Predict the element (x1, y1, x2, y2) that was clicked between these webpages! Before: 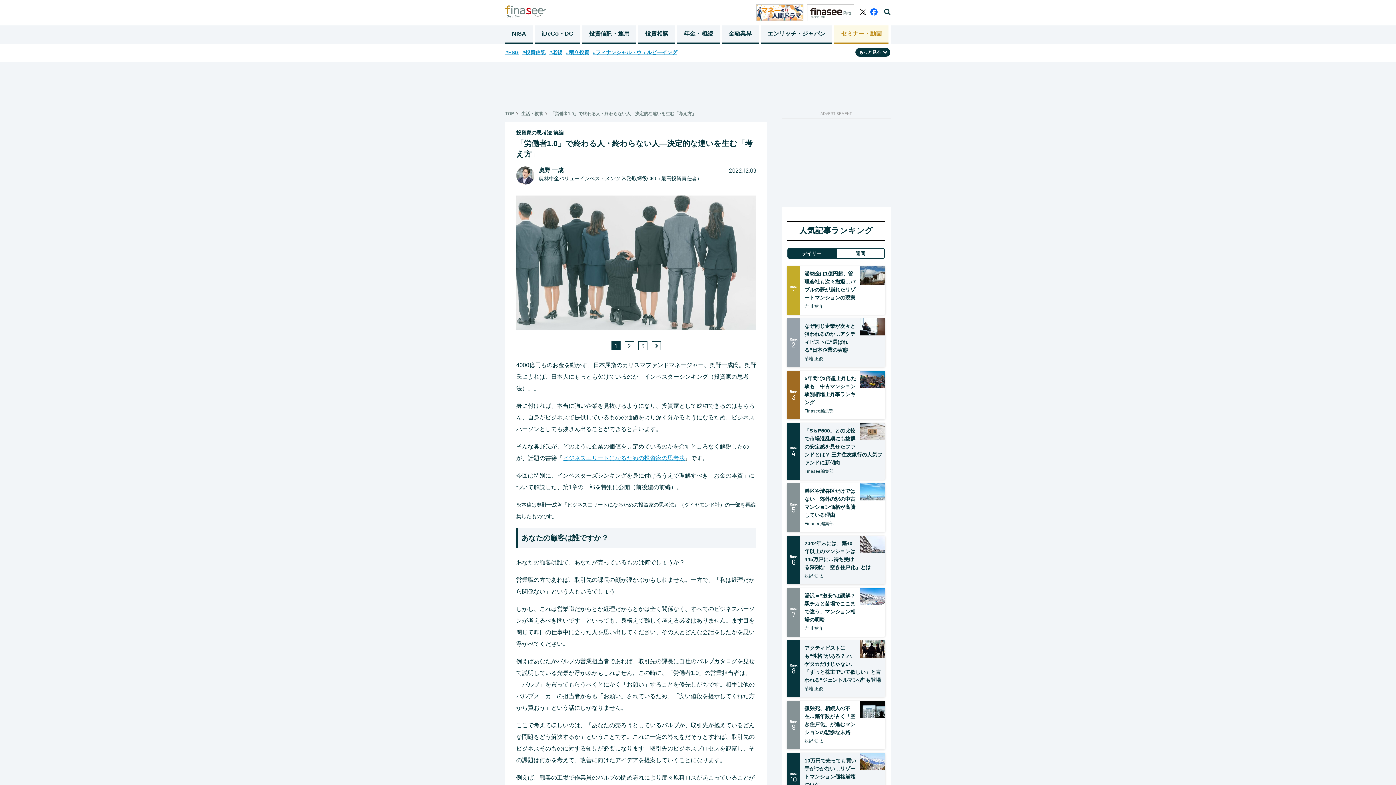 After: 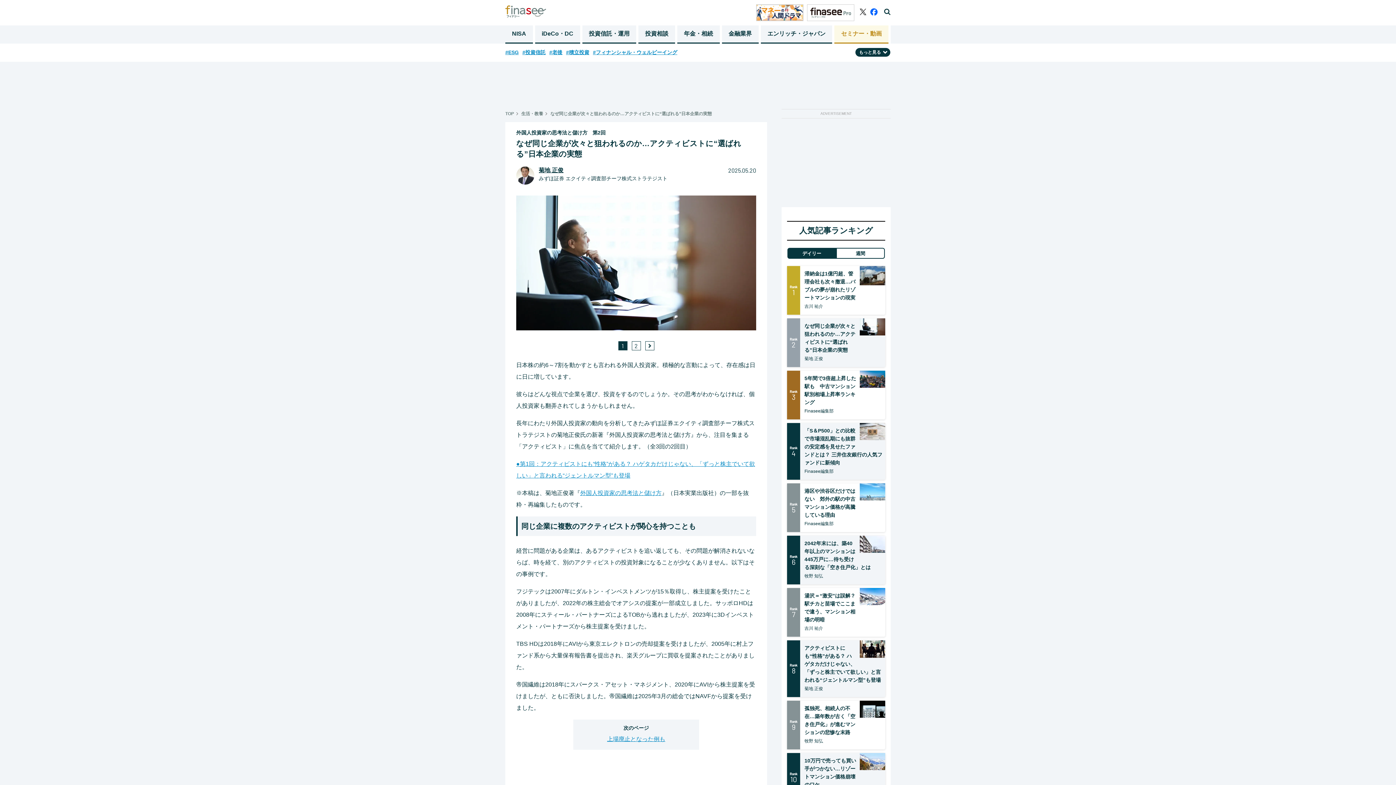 Action: bbox: (860, 318, 885, 335)